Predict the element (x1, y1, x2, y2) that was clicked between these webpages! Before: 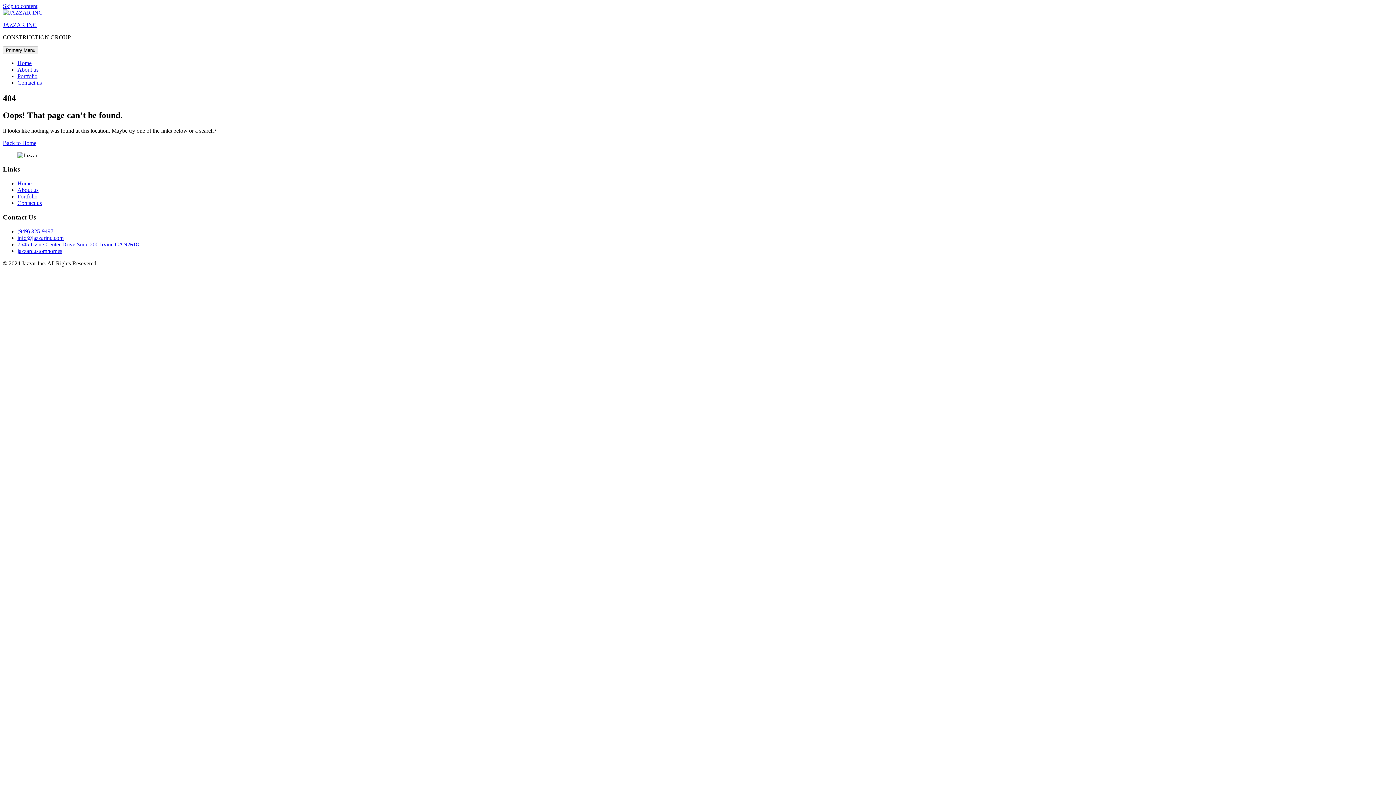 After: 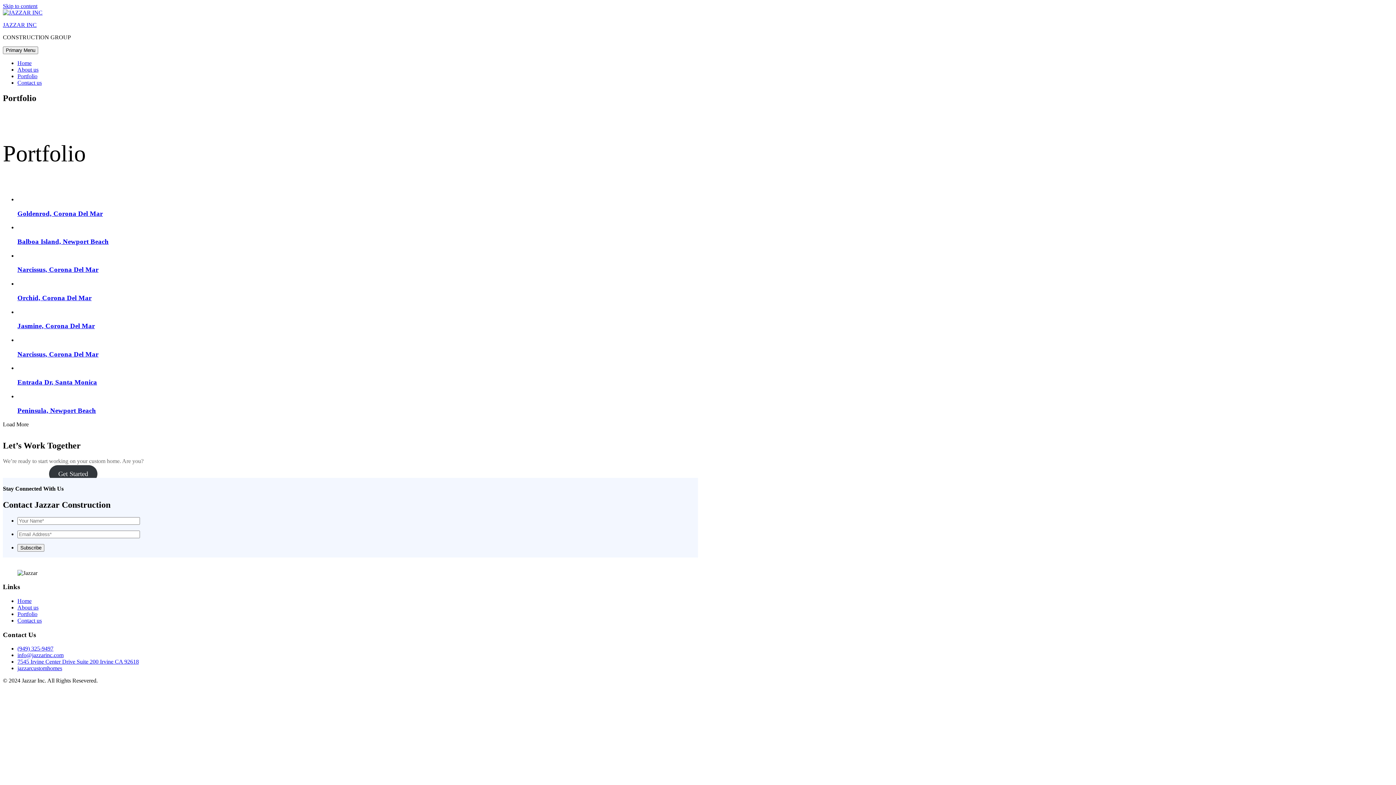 Action: bbox: (17, 73, 37, 79) label: Portfolio